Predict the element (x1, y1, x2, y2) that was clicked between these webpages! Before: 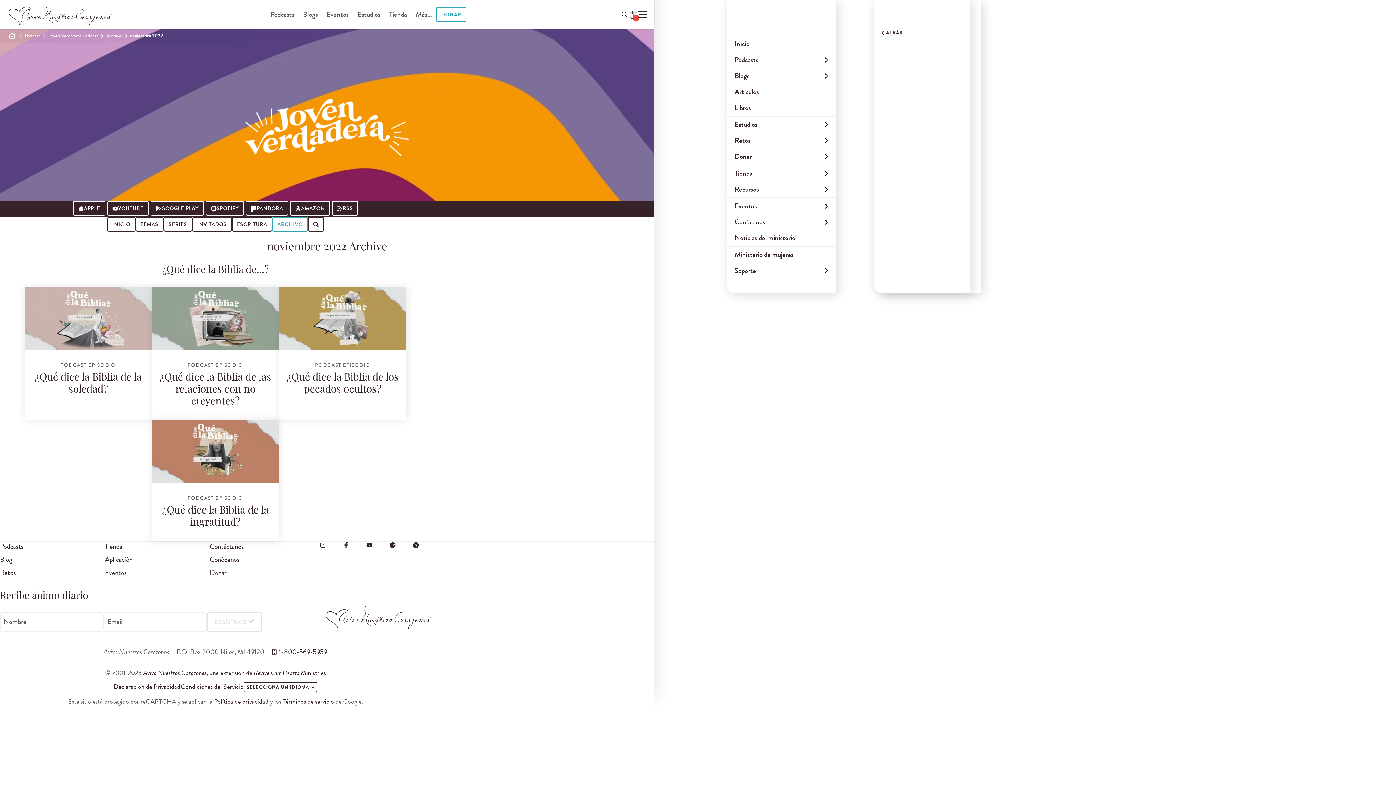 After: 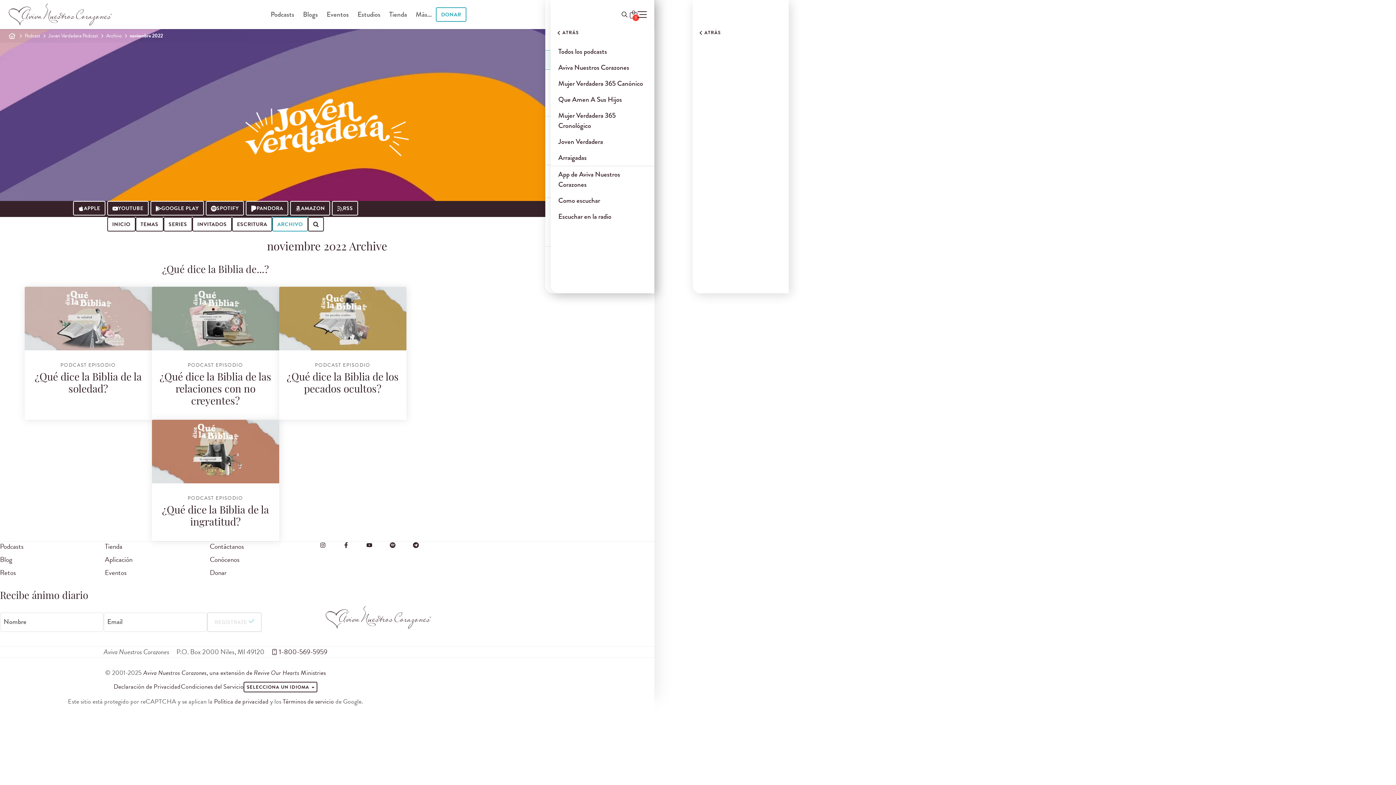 Action: label: abrir menú bbox: (727, 52, 836, 68)